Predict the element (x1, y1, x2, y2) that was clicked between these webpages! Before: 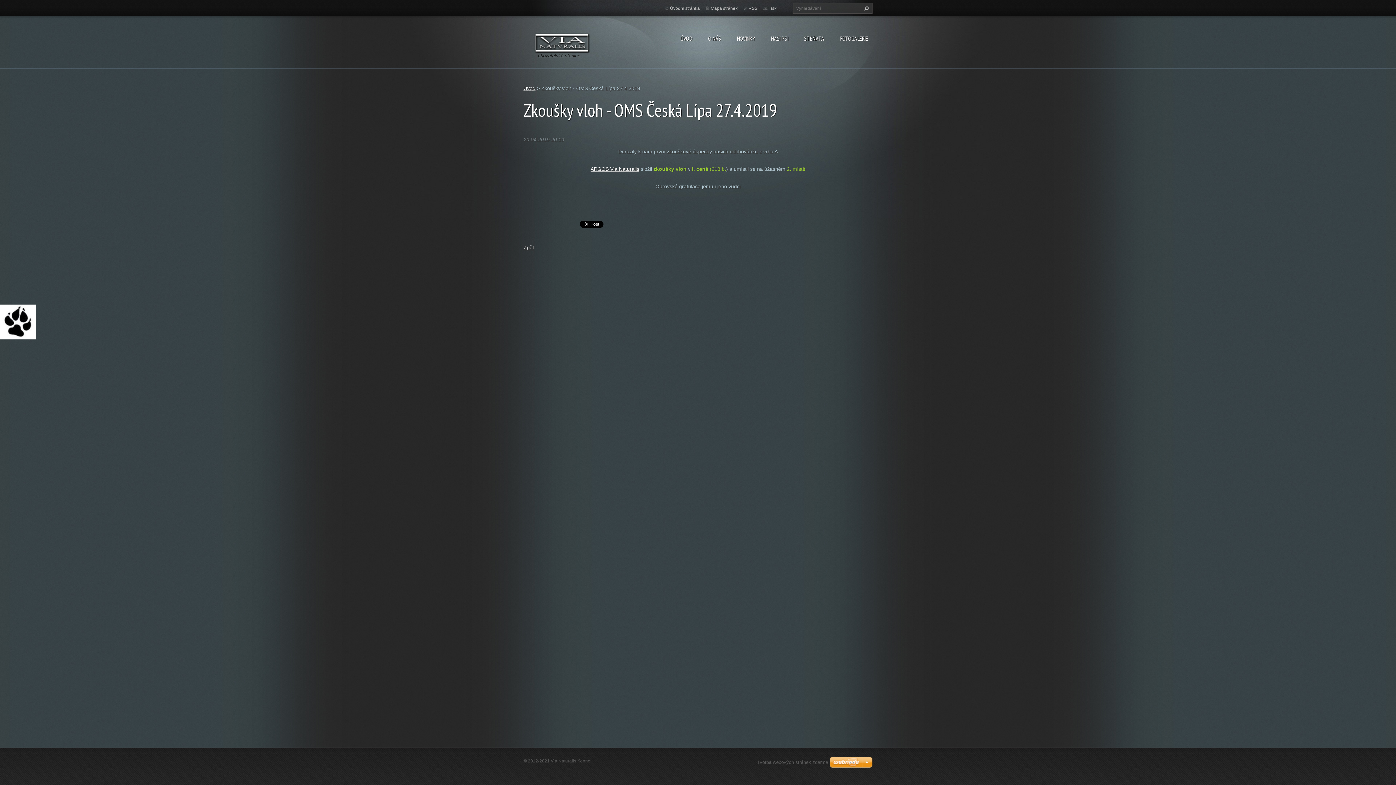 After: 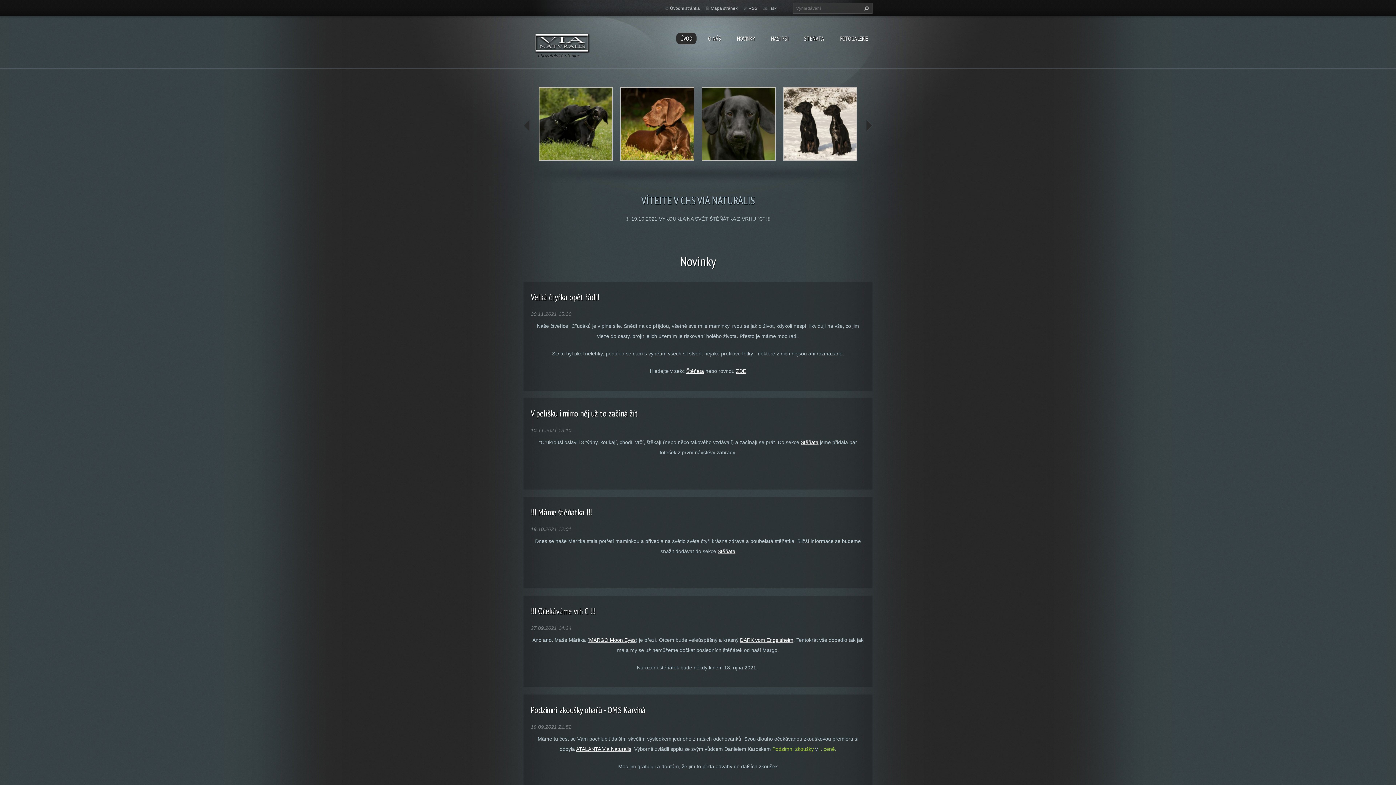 Action: label: Úvod bbox: (523, 85, 535, 91)